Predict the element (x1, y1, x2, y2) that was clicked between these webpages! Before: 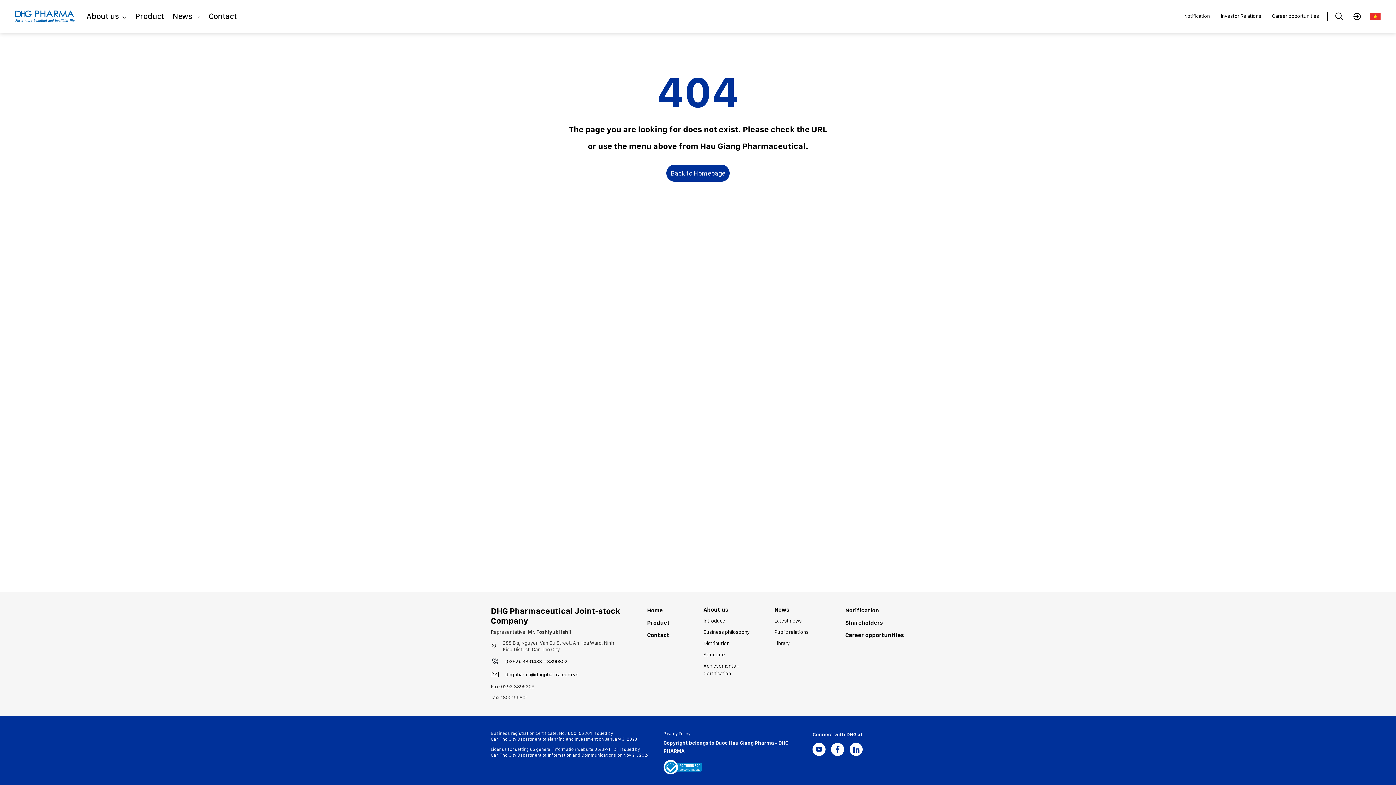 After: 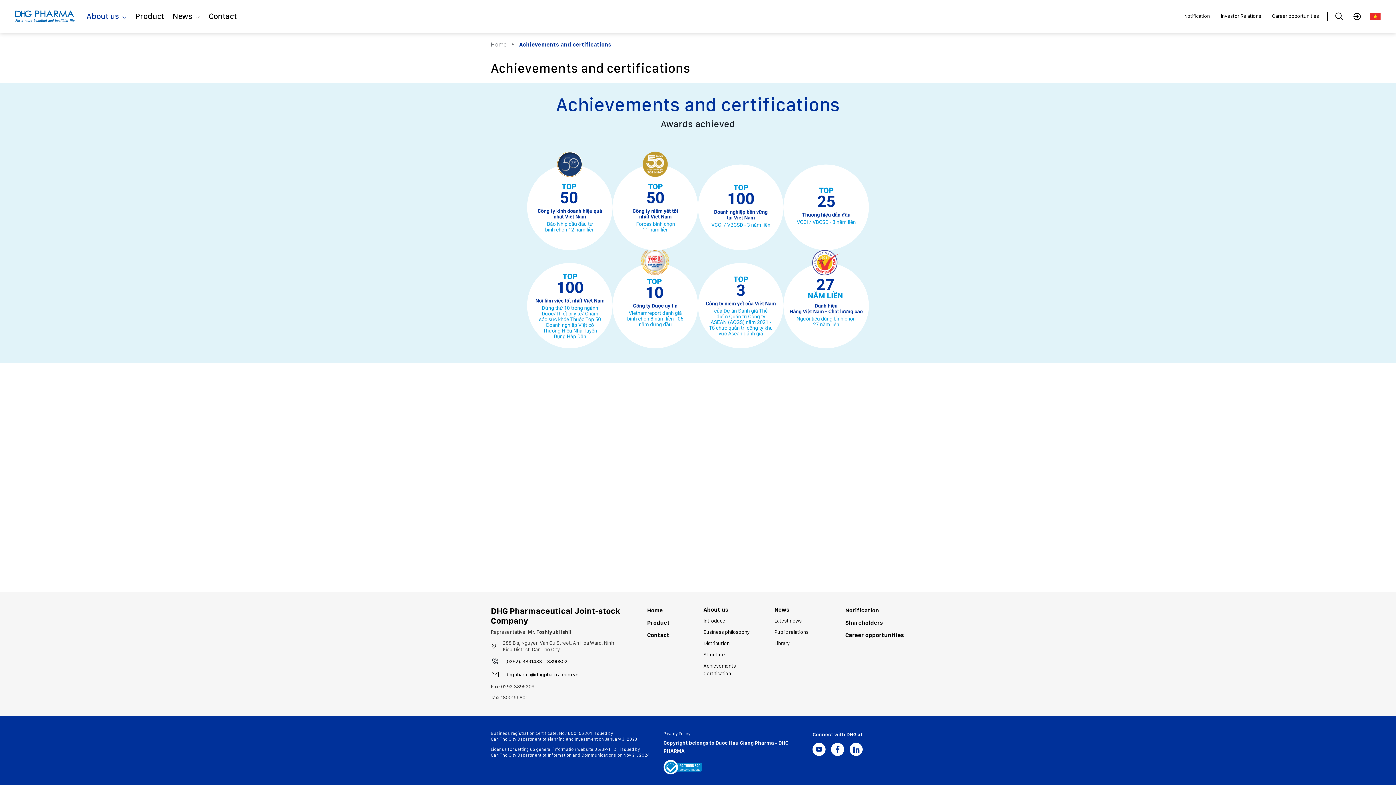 Action: bbox: (703, 662, 763, 677) label: Achievements - Certification